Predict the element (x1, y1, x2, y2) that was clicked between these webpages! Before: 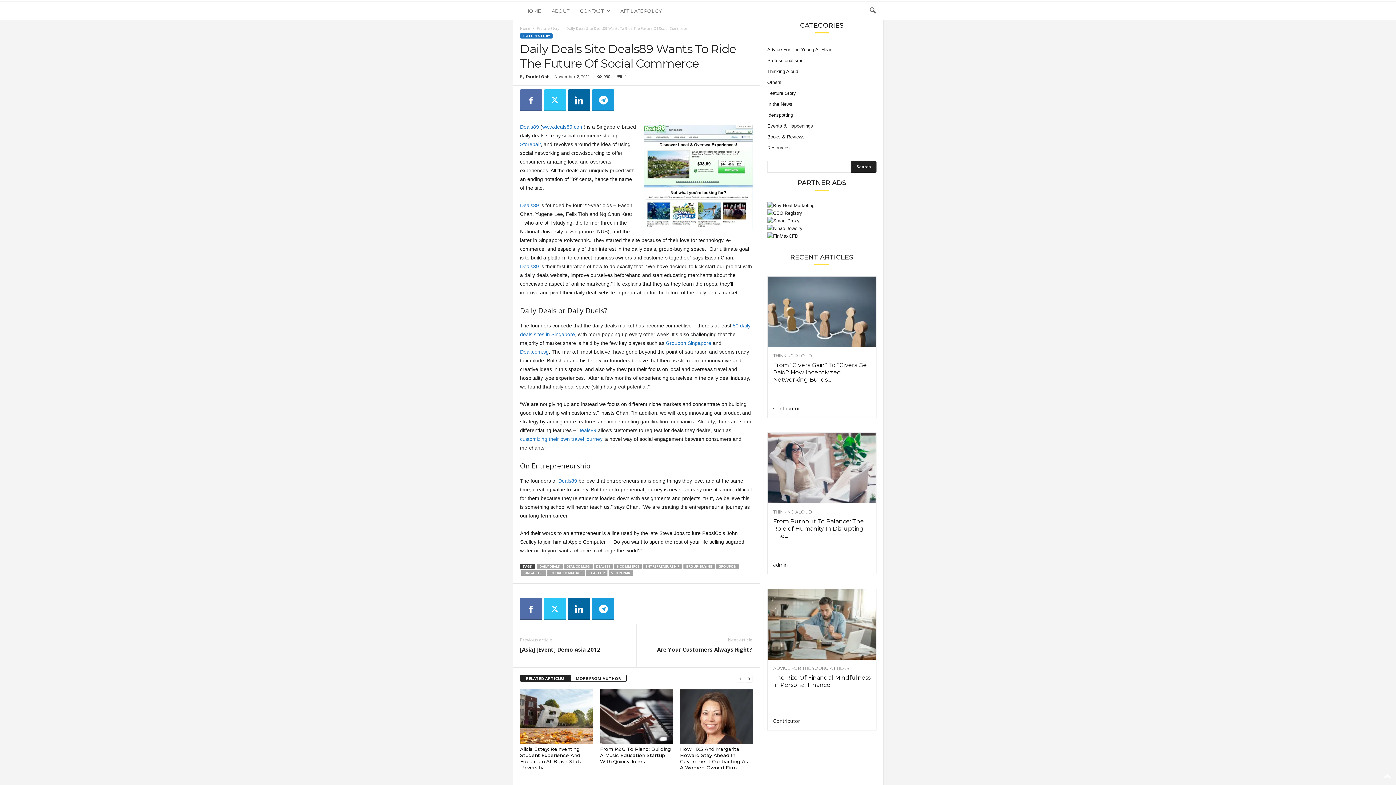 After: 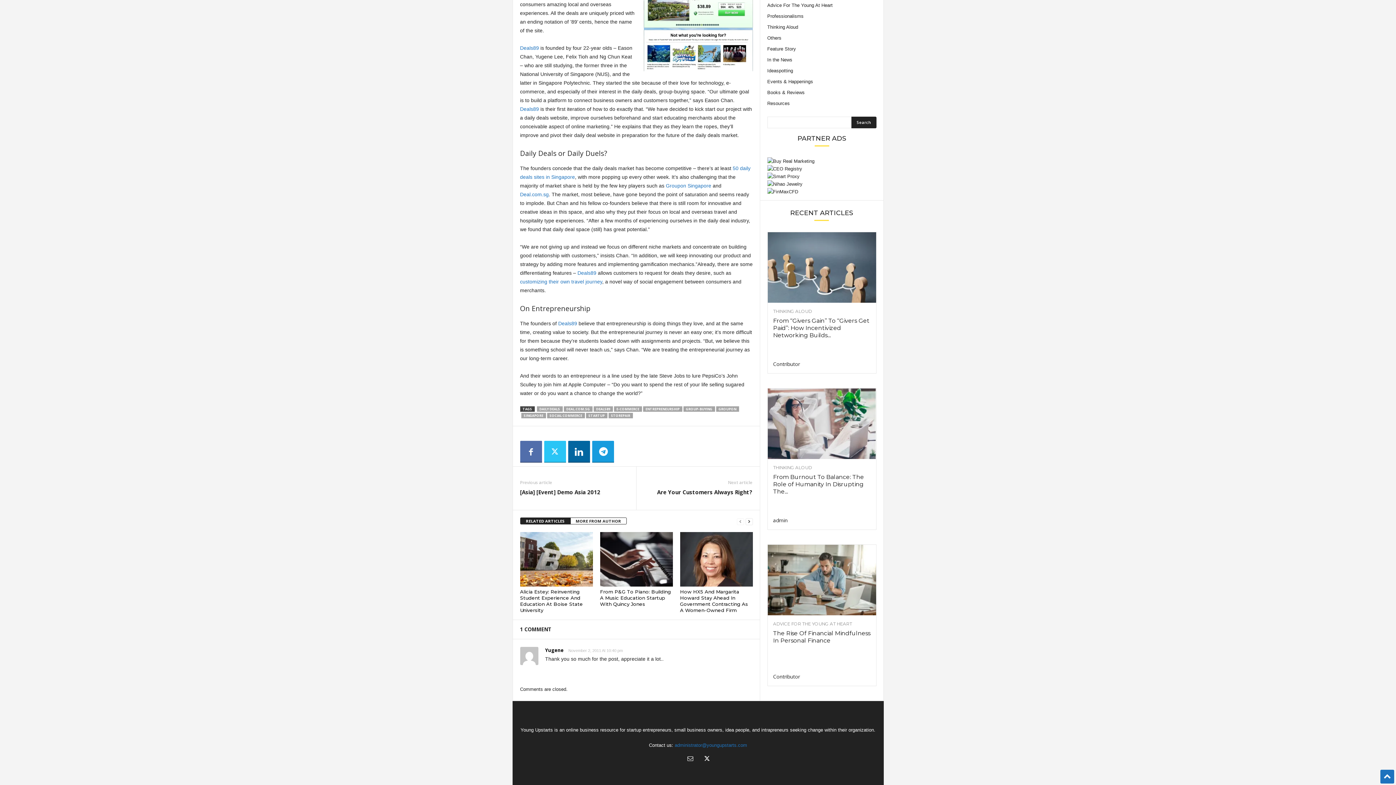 Action: label: 1 bbox: (614, 73, 627, 79)